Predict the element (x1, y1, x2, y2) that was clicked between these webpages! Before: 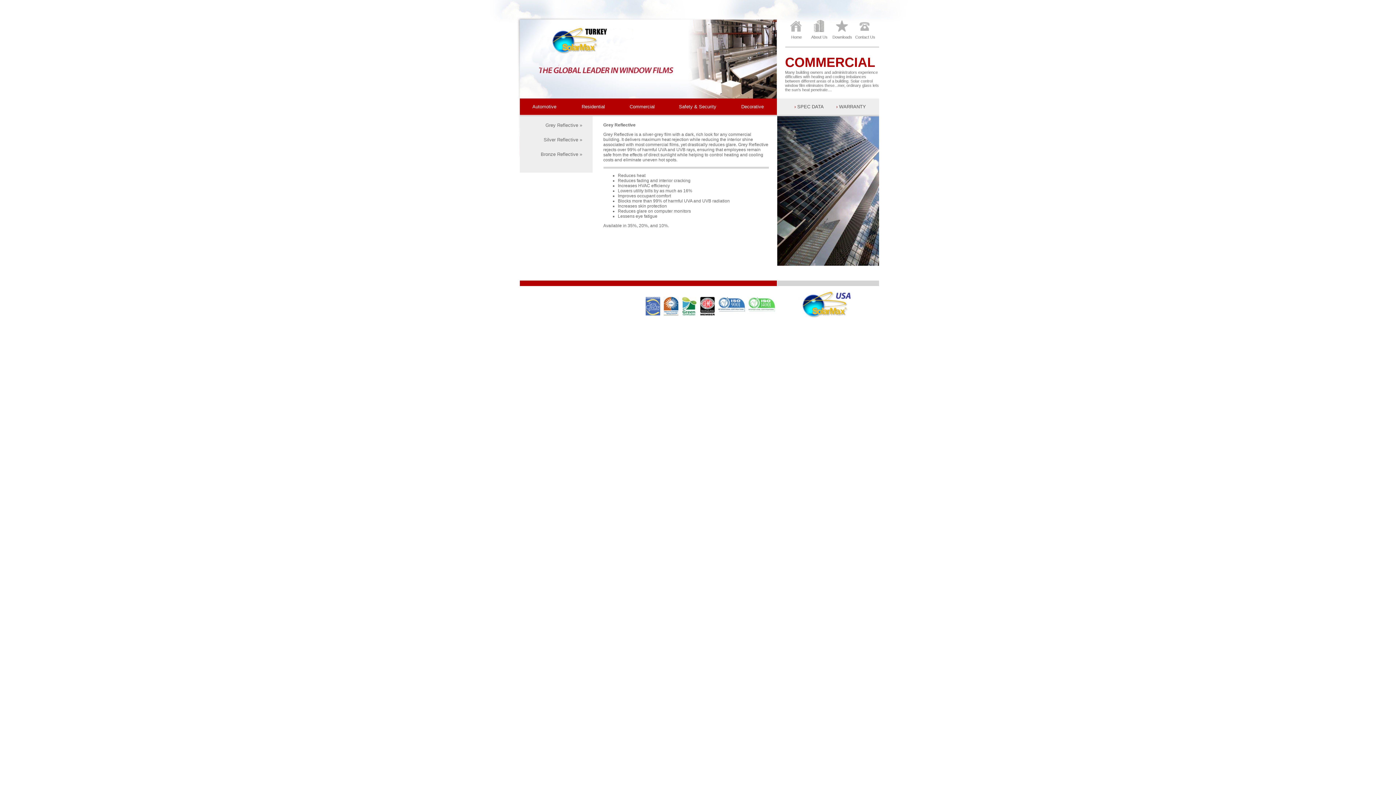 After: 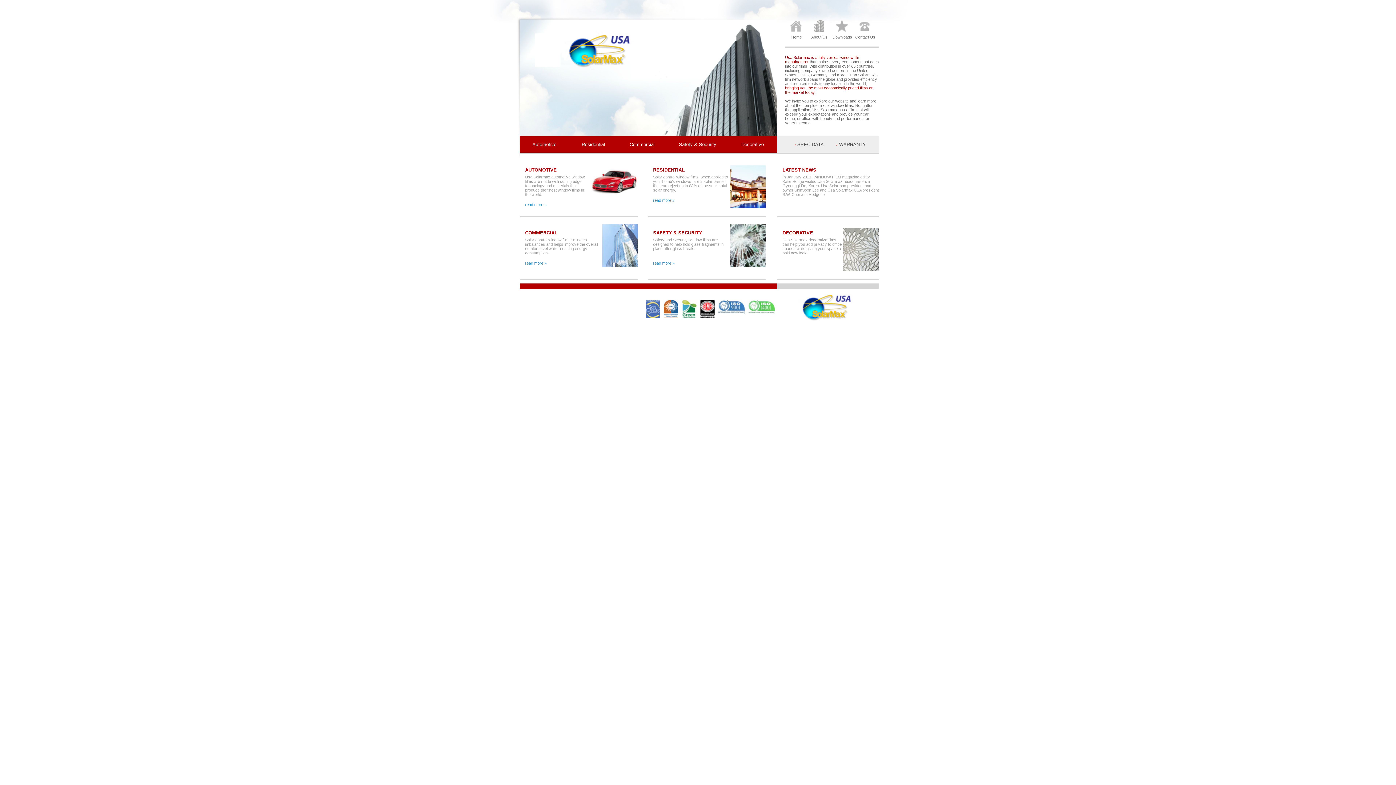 Action: label: 
Home bbox: (785, 19, 808, 46)